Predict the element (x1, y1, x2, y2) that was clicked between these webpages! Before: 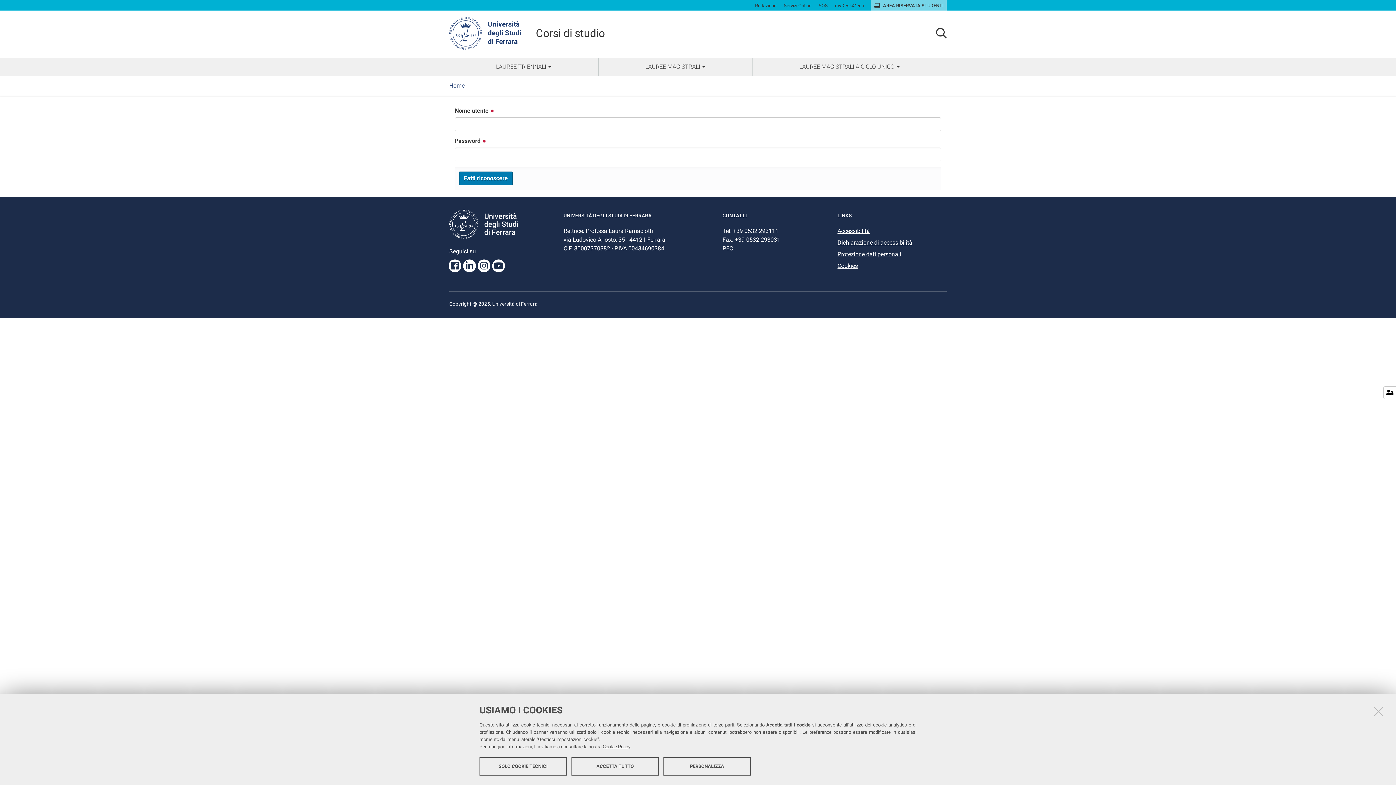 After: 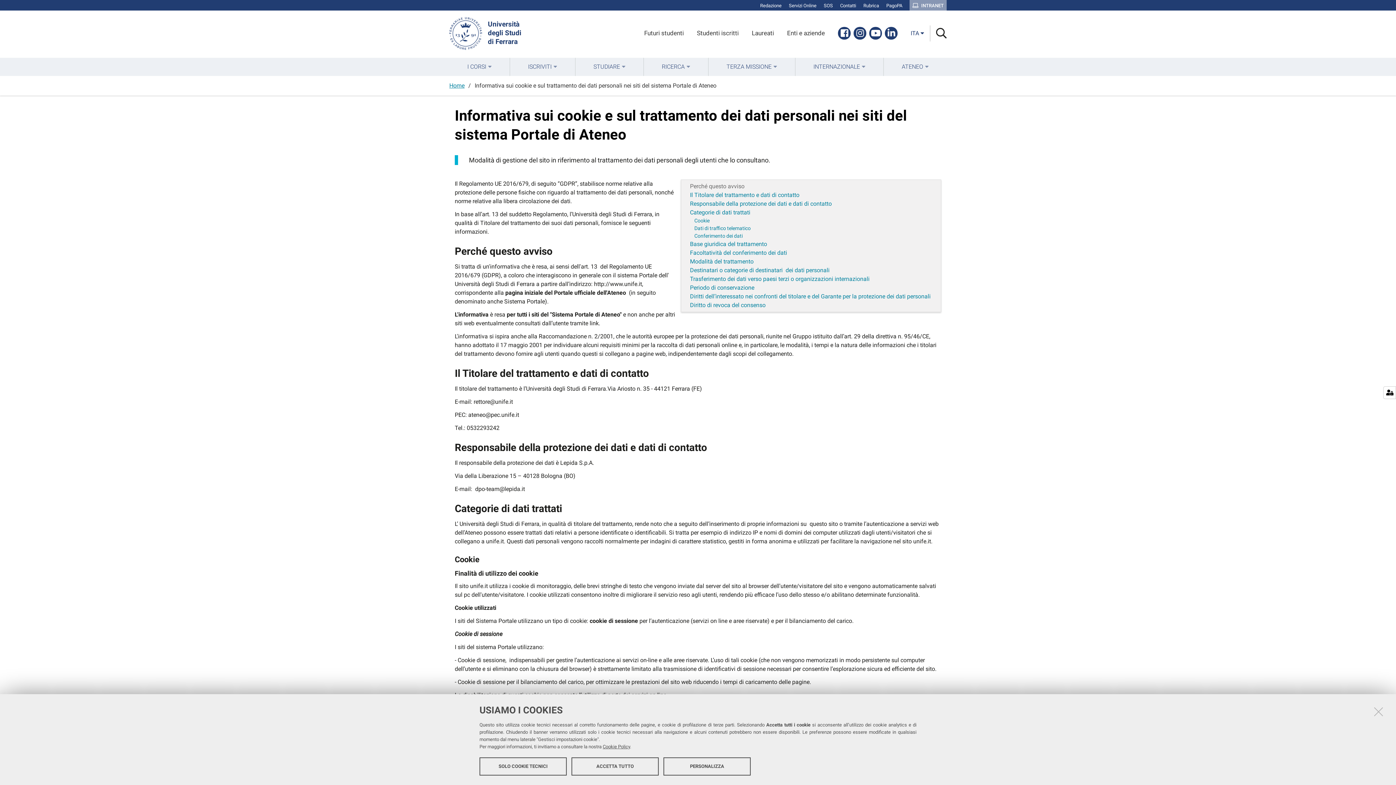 Action: label: Cookies bbox: (837, 262, 858, 269)